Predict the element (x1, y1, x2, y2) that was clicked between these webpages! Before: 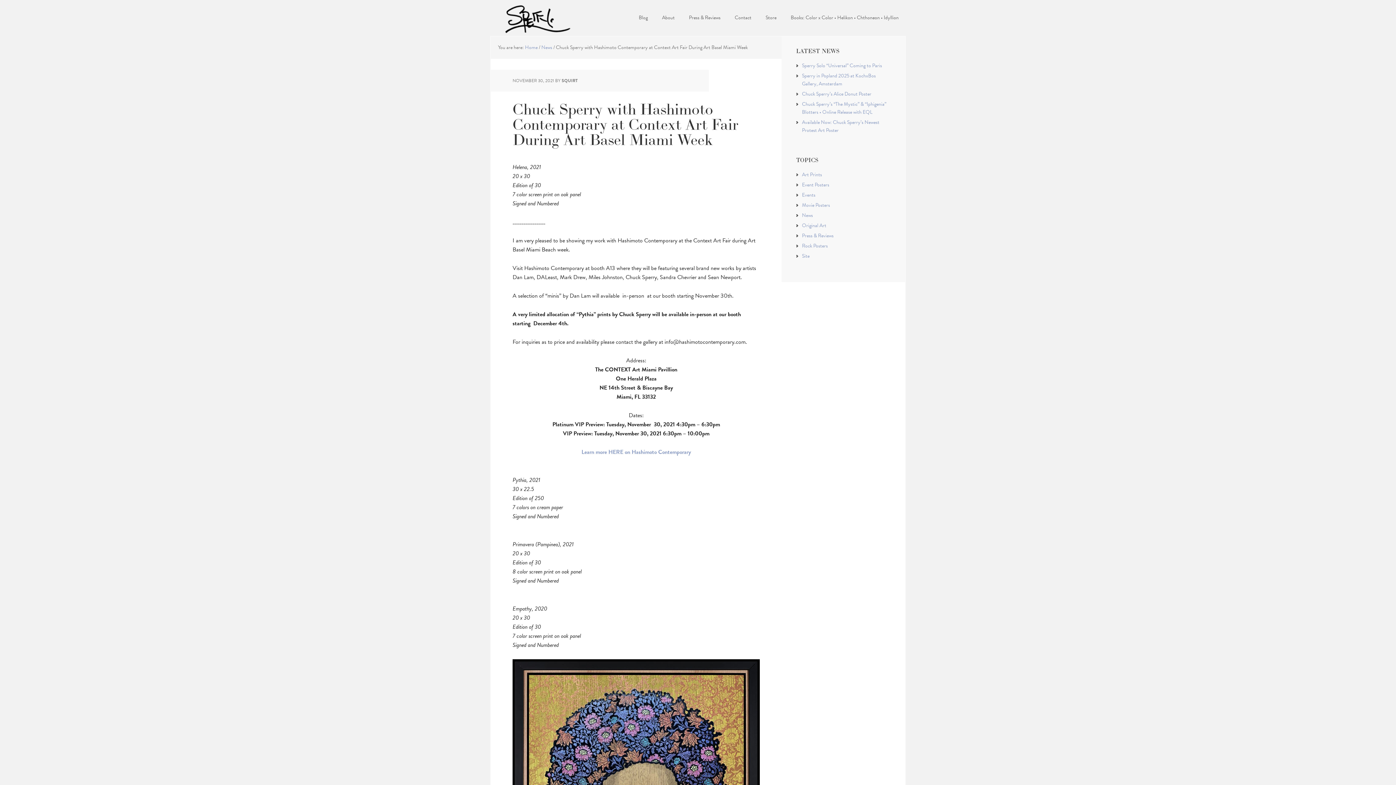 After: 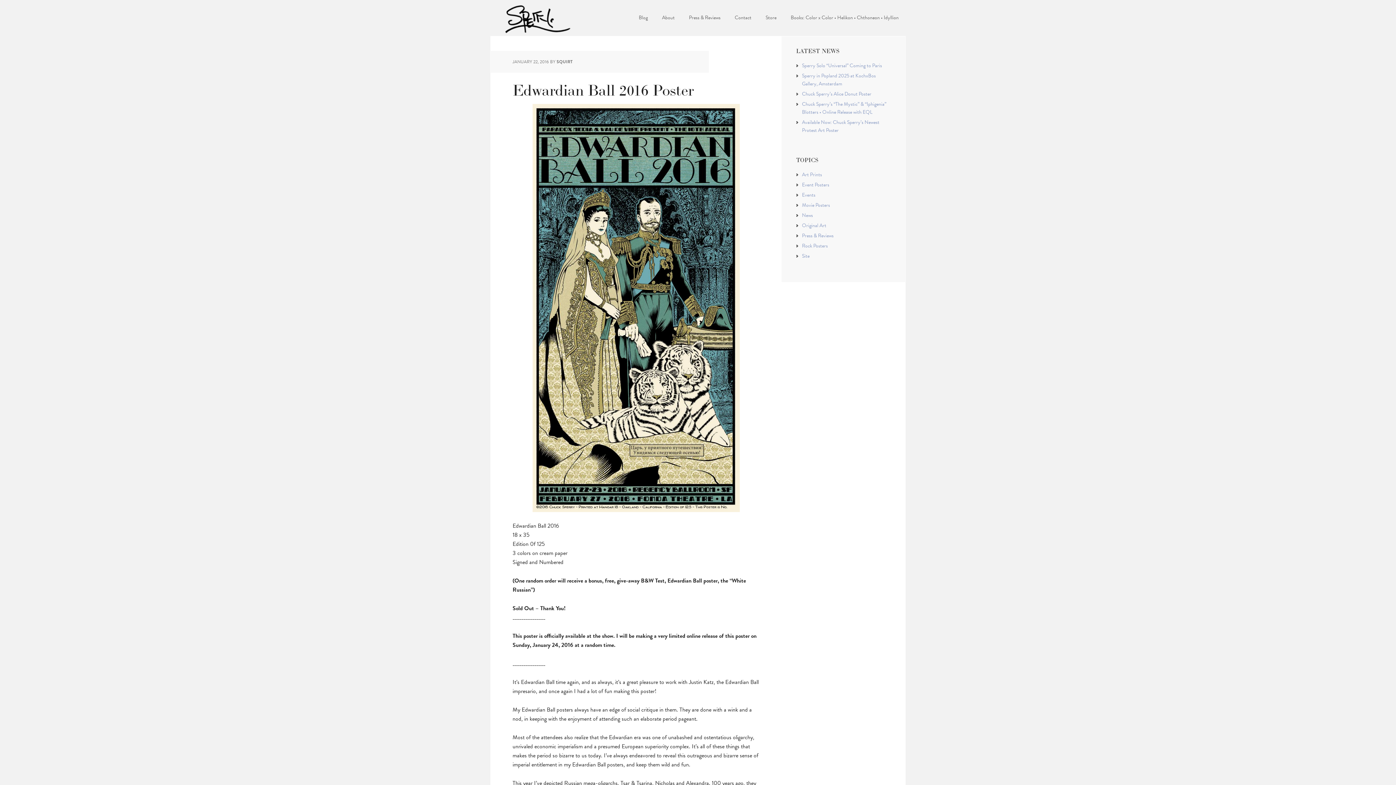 Action: label: Event Posters bbox: (802, 181, 829, 188)